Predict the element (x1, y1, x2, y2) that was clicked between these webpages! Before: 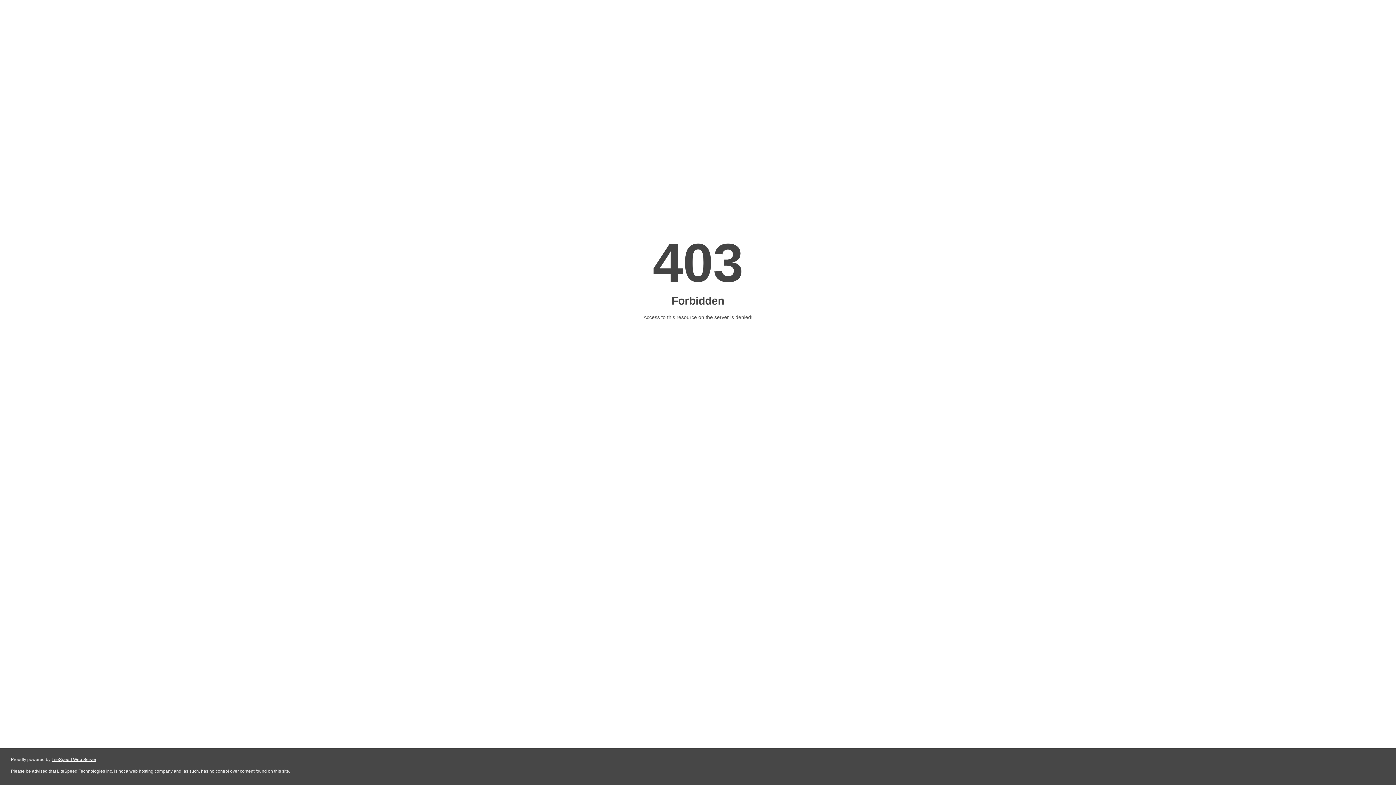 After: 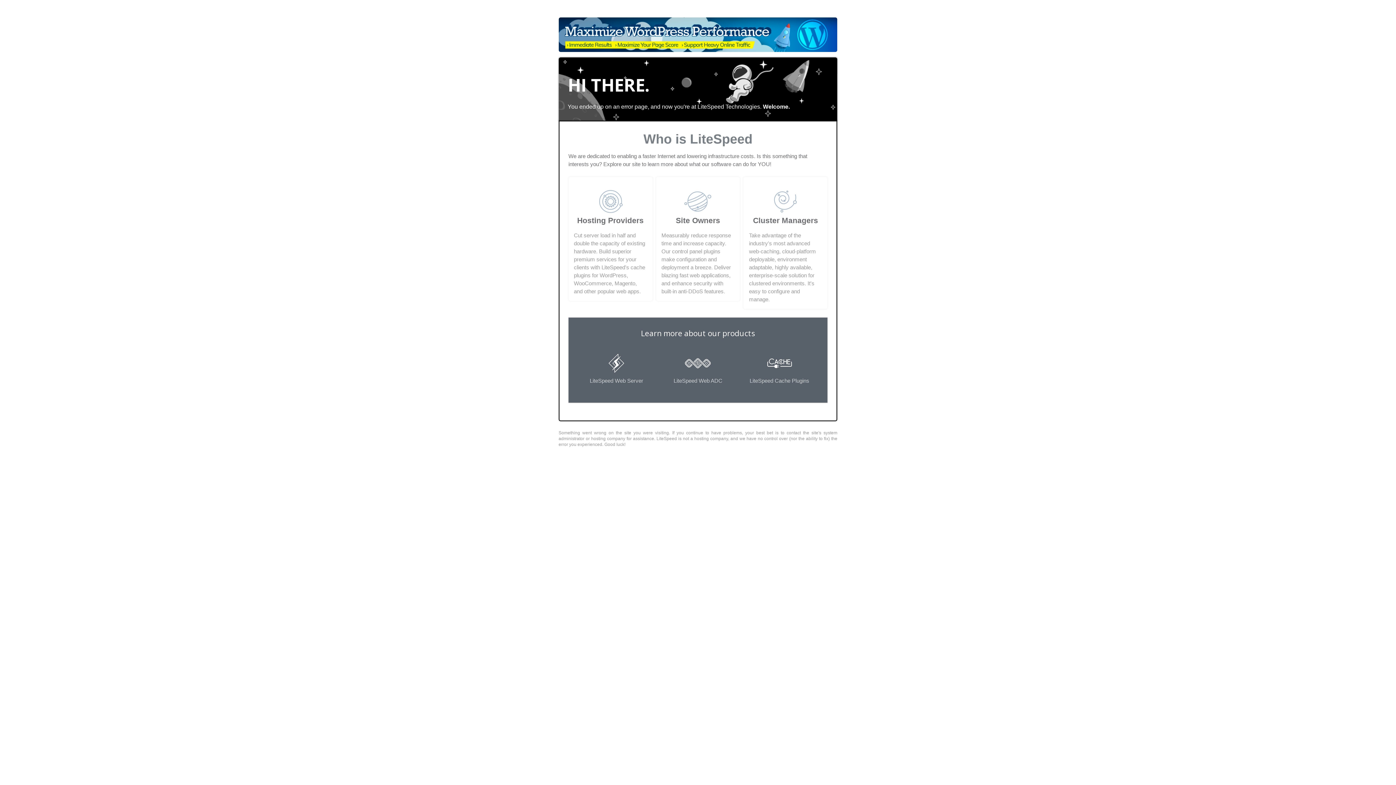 Action: bbox: (51, 757, 96, 762) label: LiteSpeed Web Server